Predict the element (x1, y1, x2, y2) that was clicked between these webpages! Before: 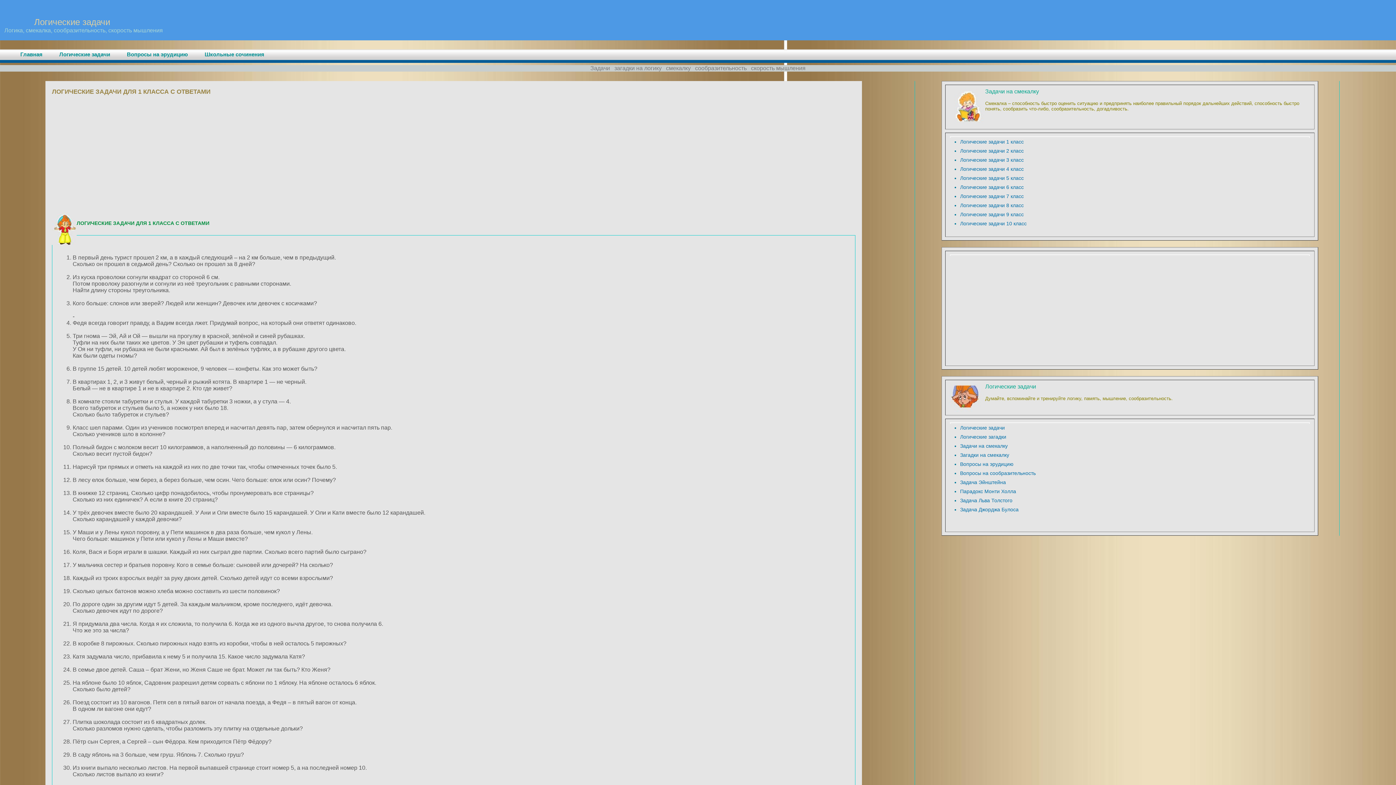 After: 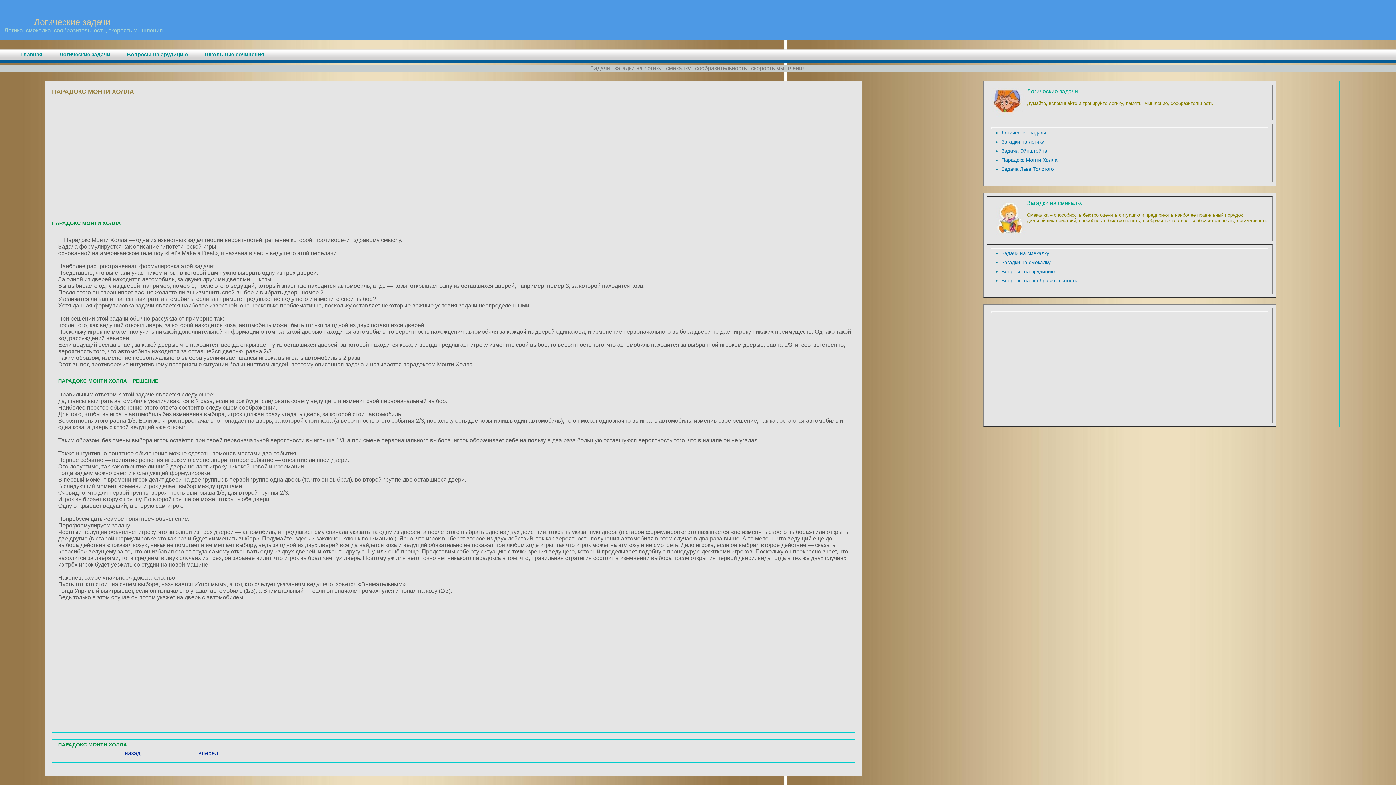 Action: label: Парадокс Монти Холла bbox: (960, 488, 1016, 494)